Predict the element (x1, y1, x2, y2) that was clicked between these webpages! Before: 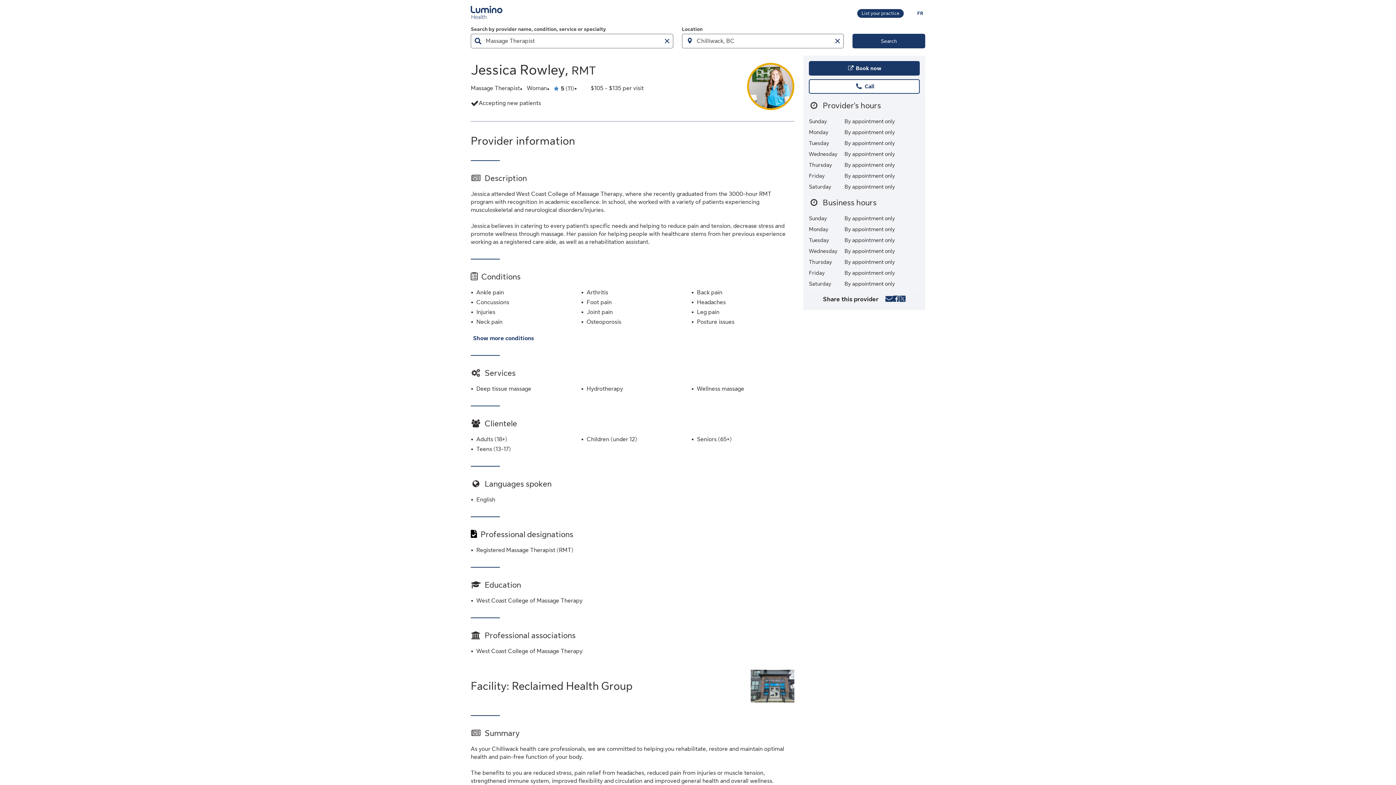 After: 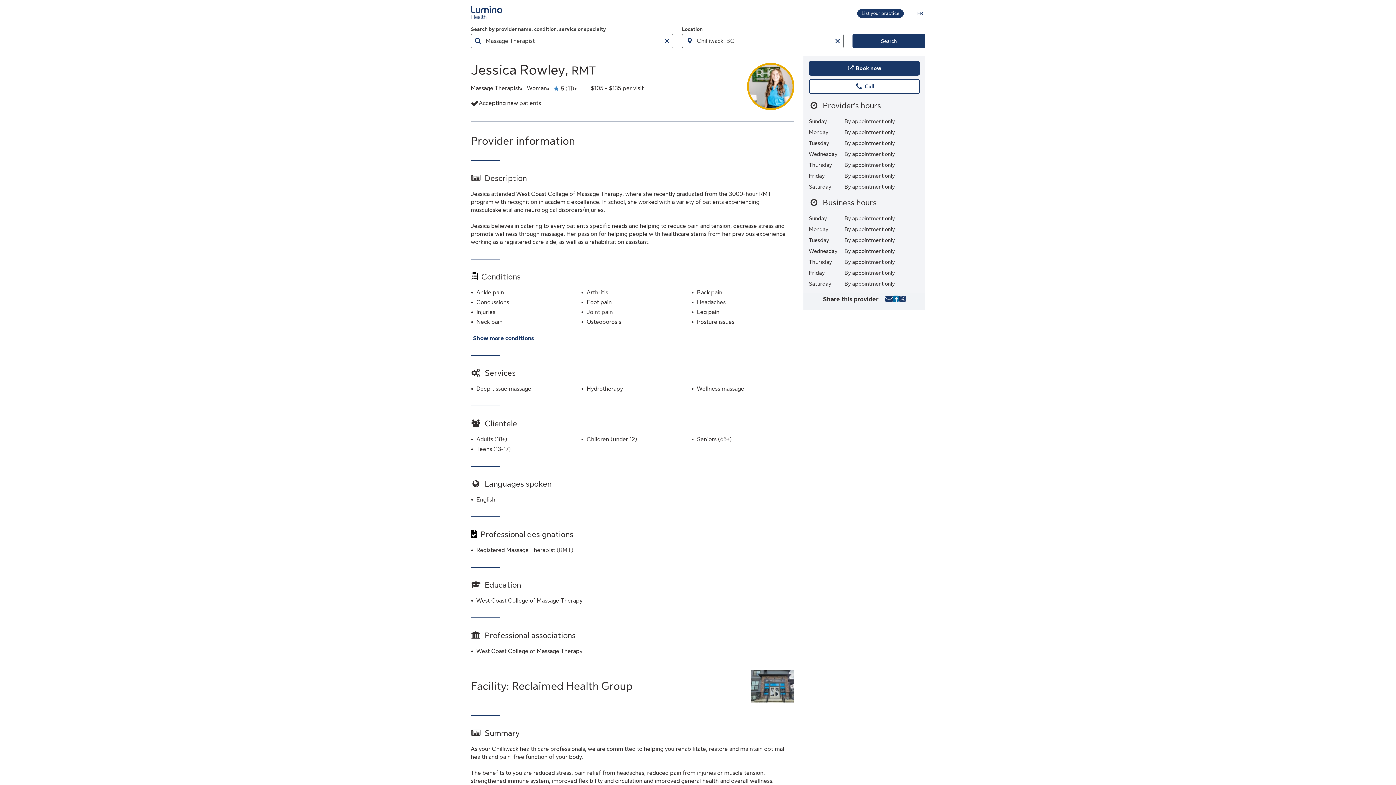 Action: bbox: (892, 295, 899, 304) label: Share provider on Facebook